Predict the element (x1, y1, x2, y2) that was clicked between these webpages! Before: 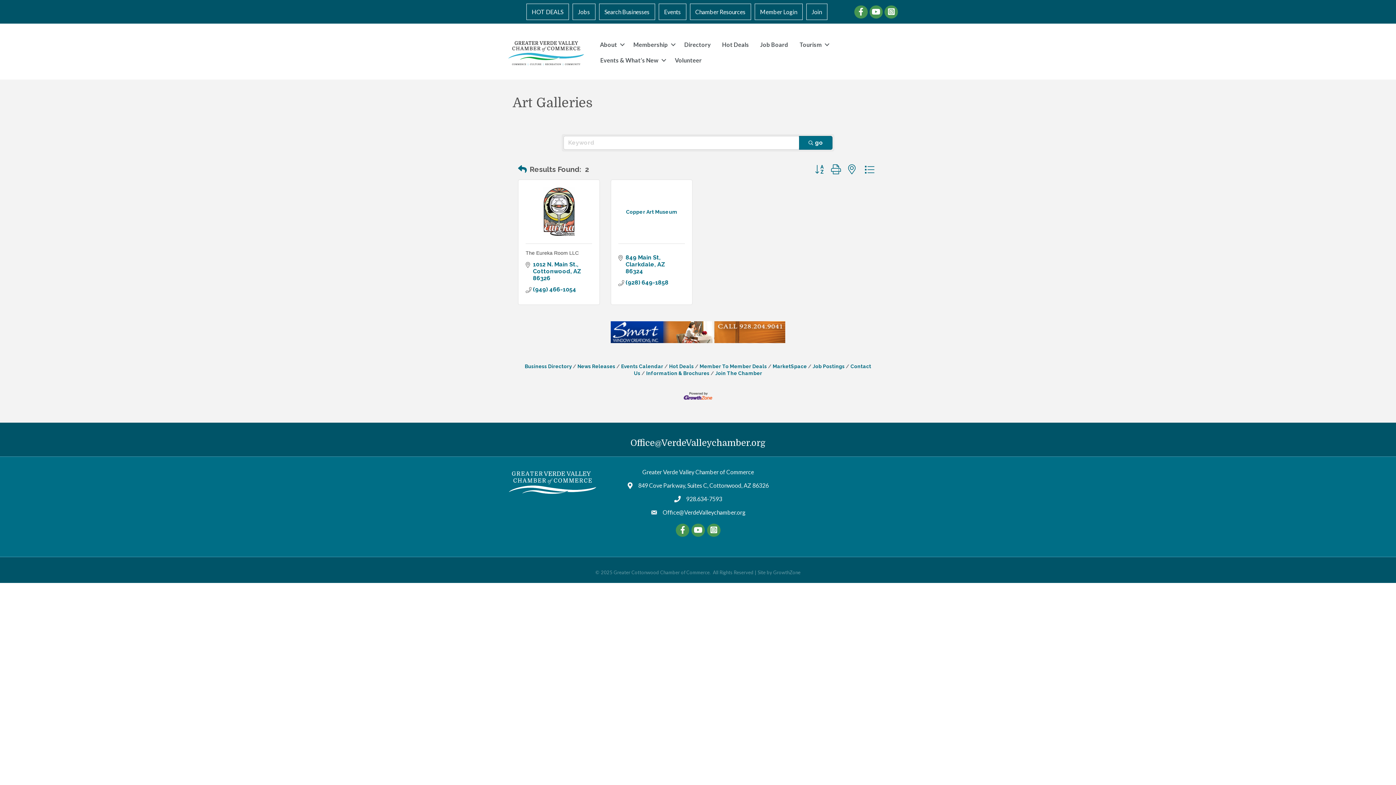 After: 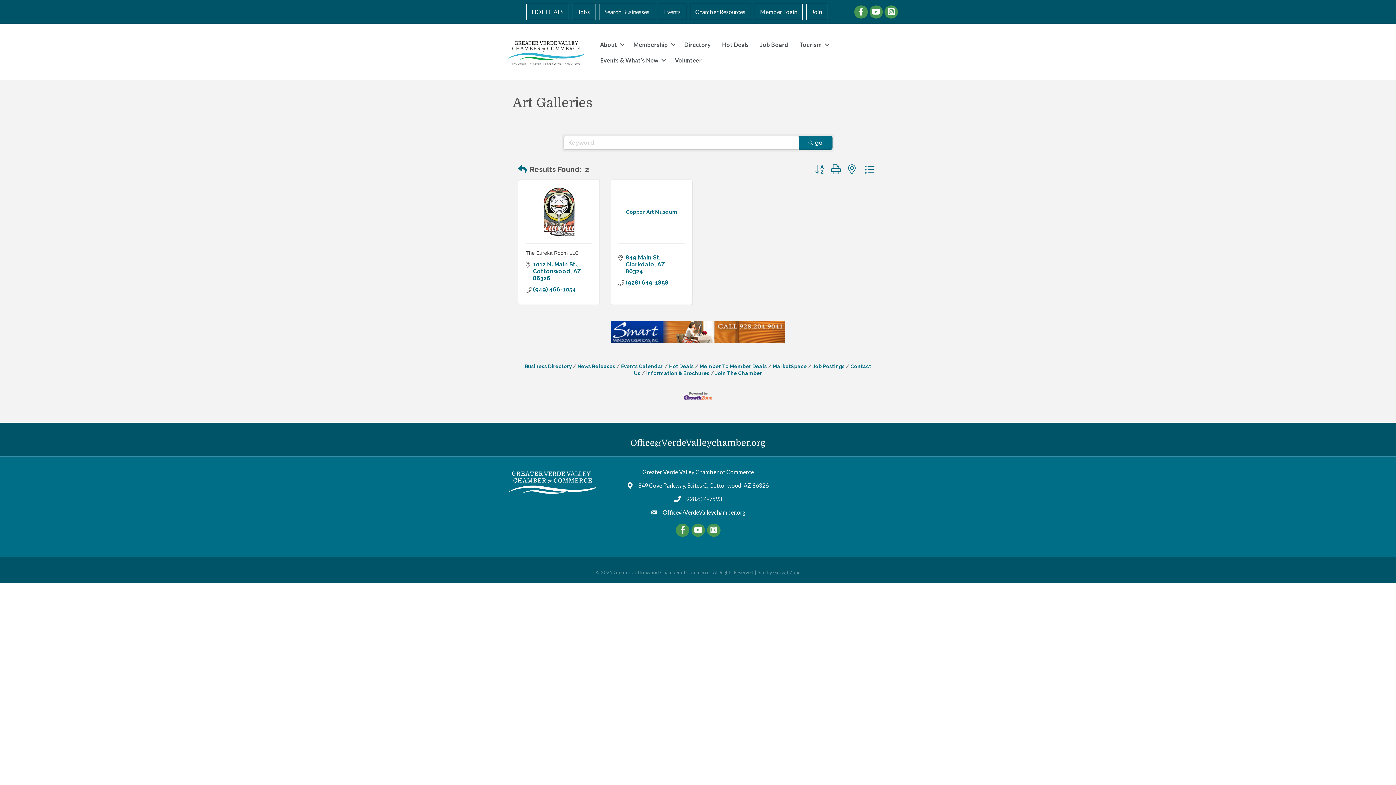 Action: bbox: (773, 569, 800, 575) label: GrowthZone